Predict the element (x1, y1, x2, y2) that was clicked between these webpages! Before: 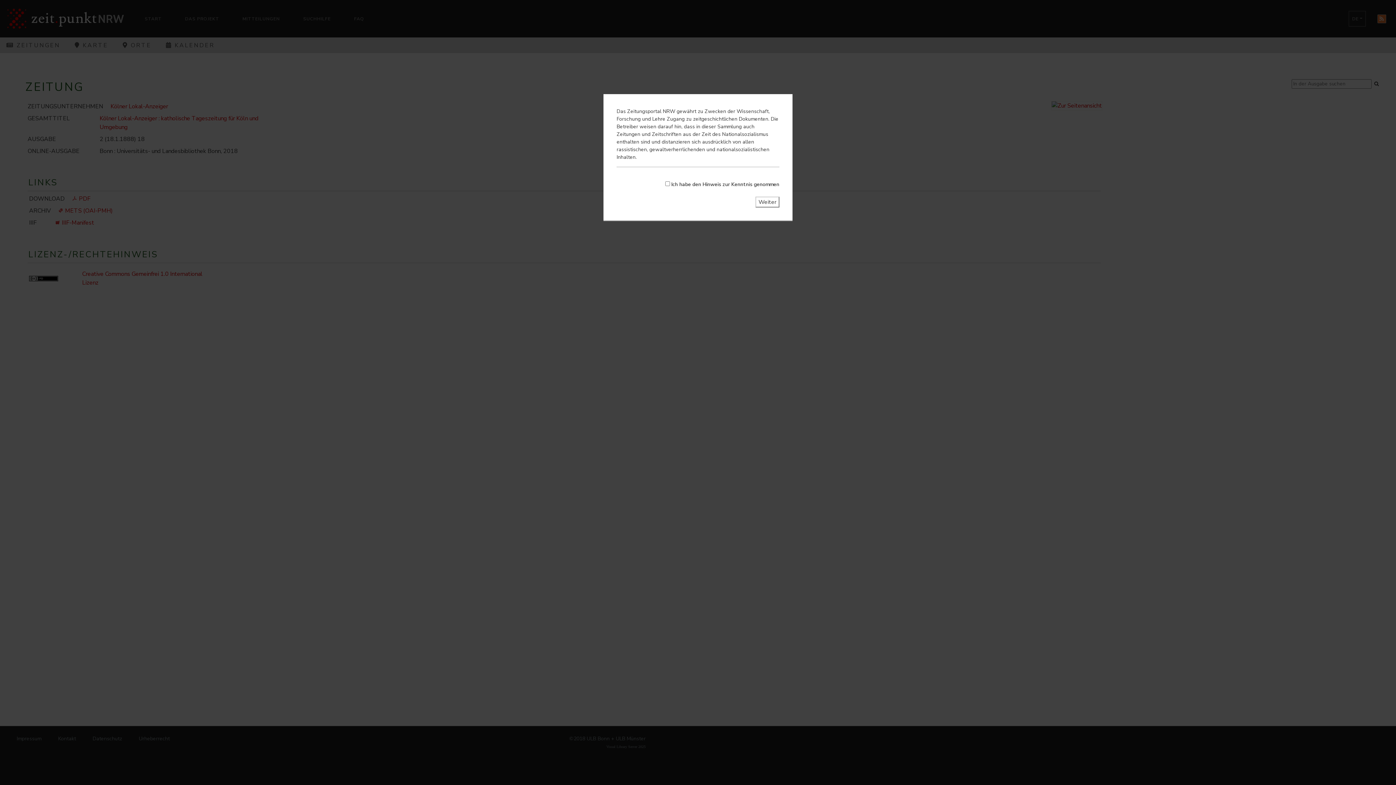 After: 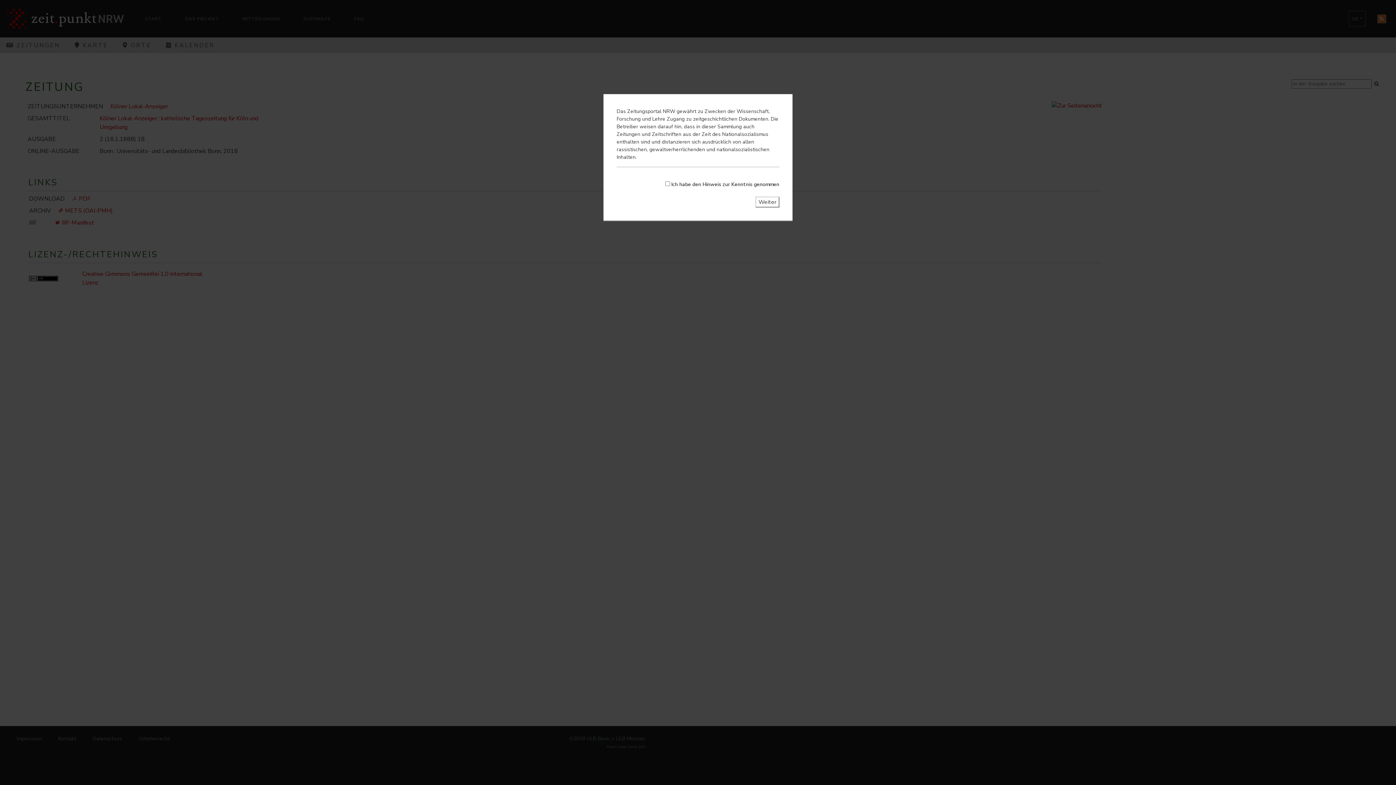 Action: label: Weiter bbox: (755, 196, 779, 207)